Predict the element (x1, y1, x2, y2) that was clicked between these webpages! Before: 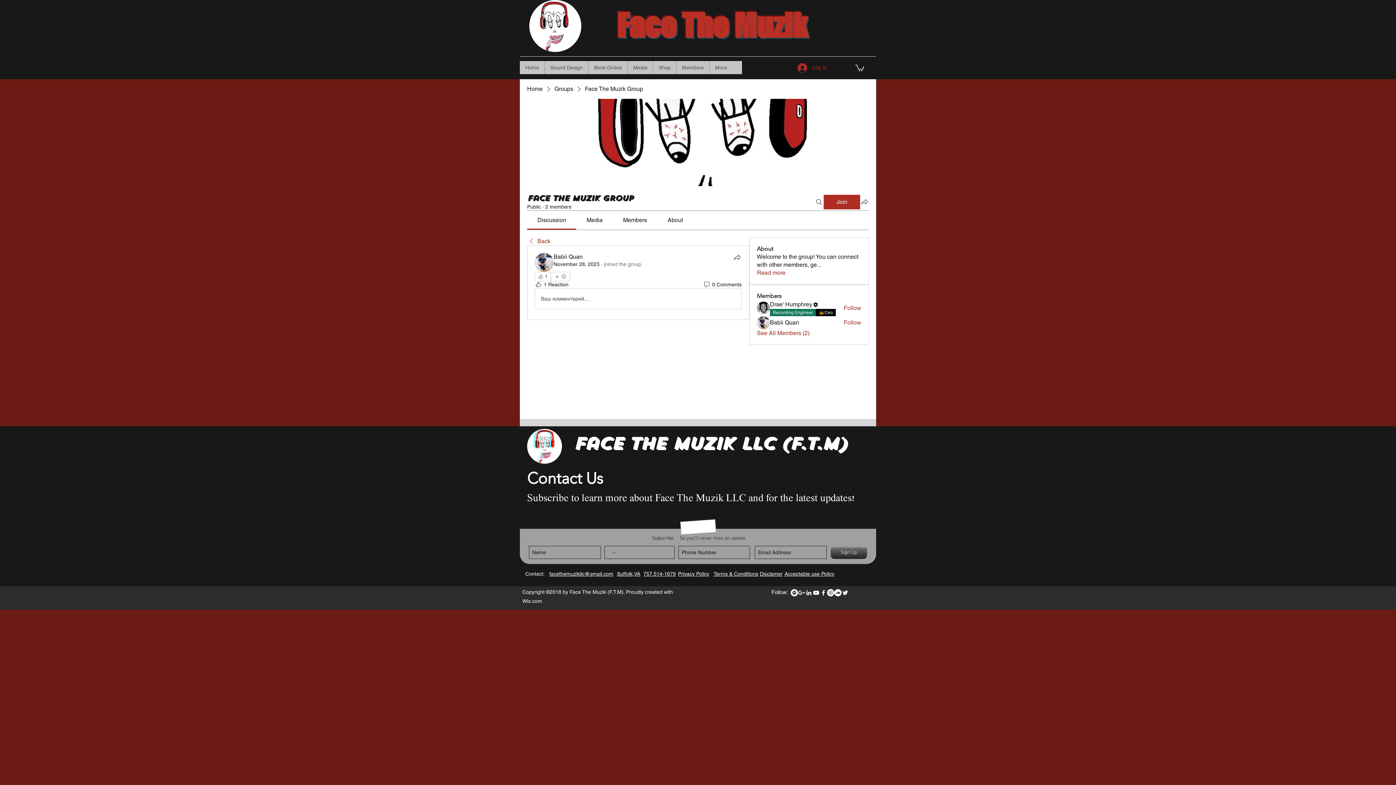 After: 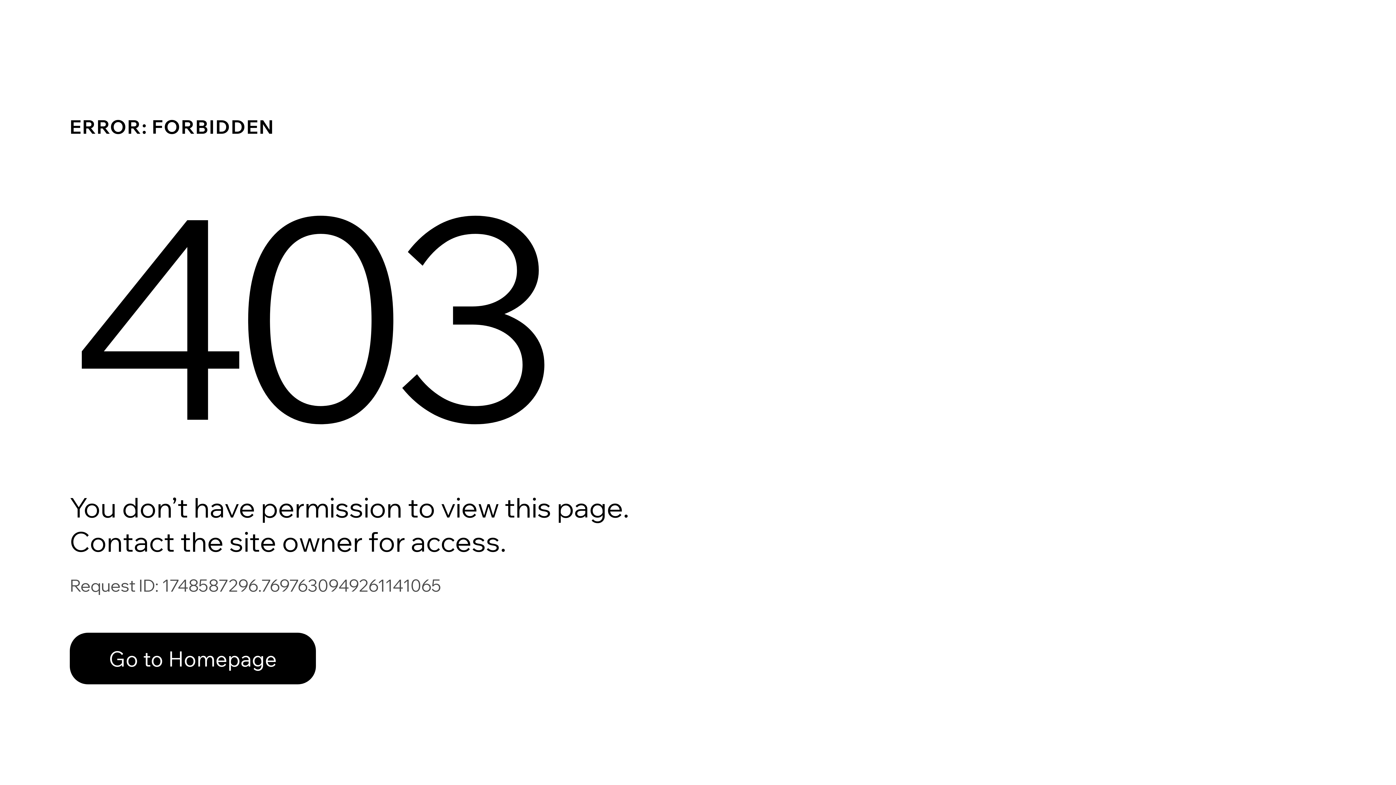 Action: bbox: (554, 85, 573, 93) label: Groups